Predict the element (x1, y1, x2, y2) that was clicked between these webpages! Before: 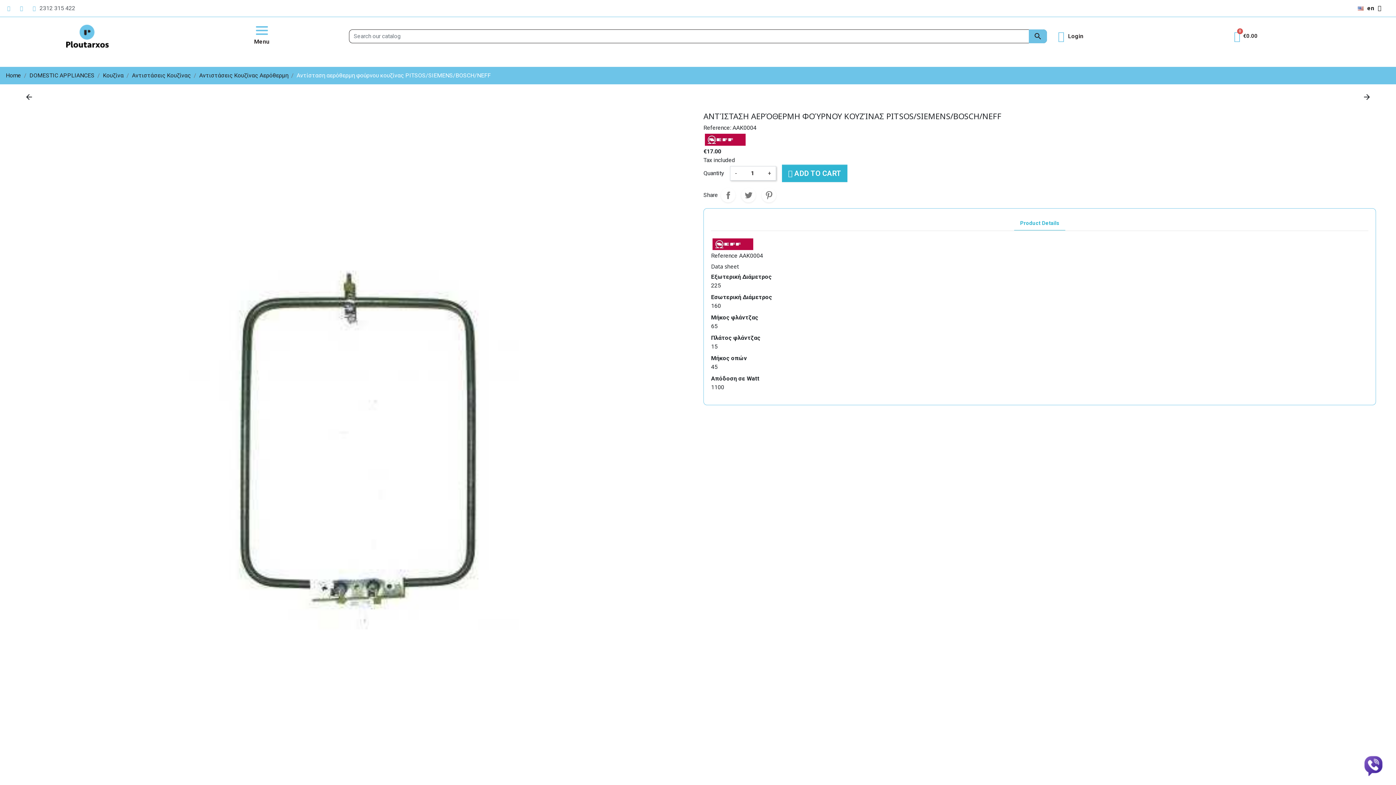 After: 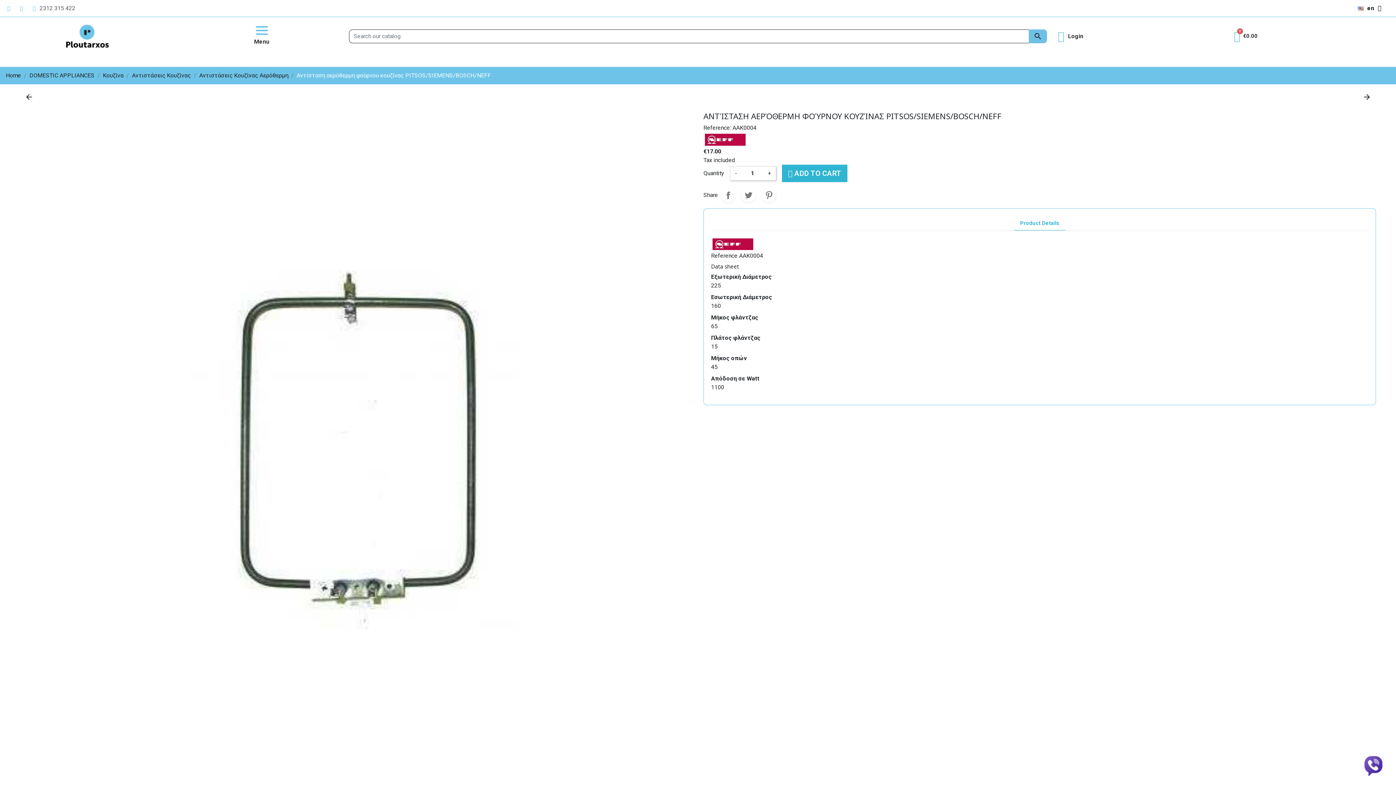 Action: bbox: (20, 4, 26, 12)